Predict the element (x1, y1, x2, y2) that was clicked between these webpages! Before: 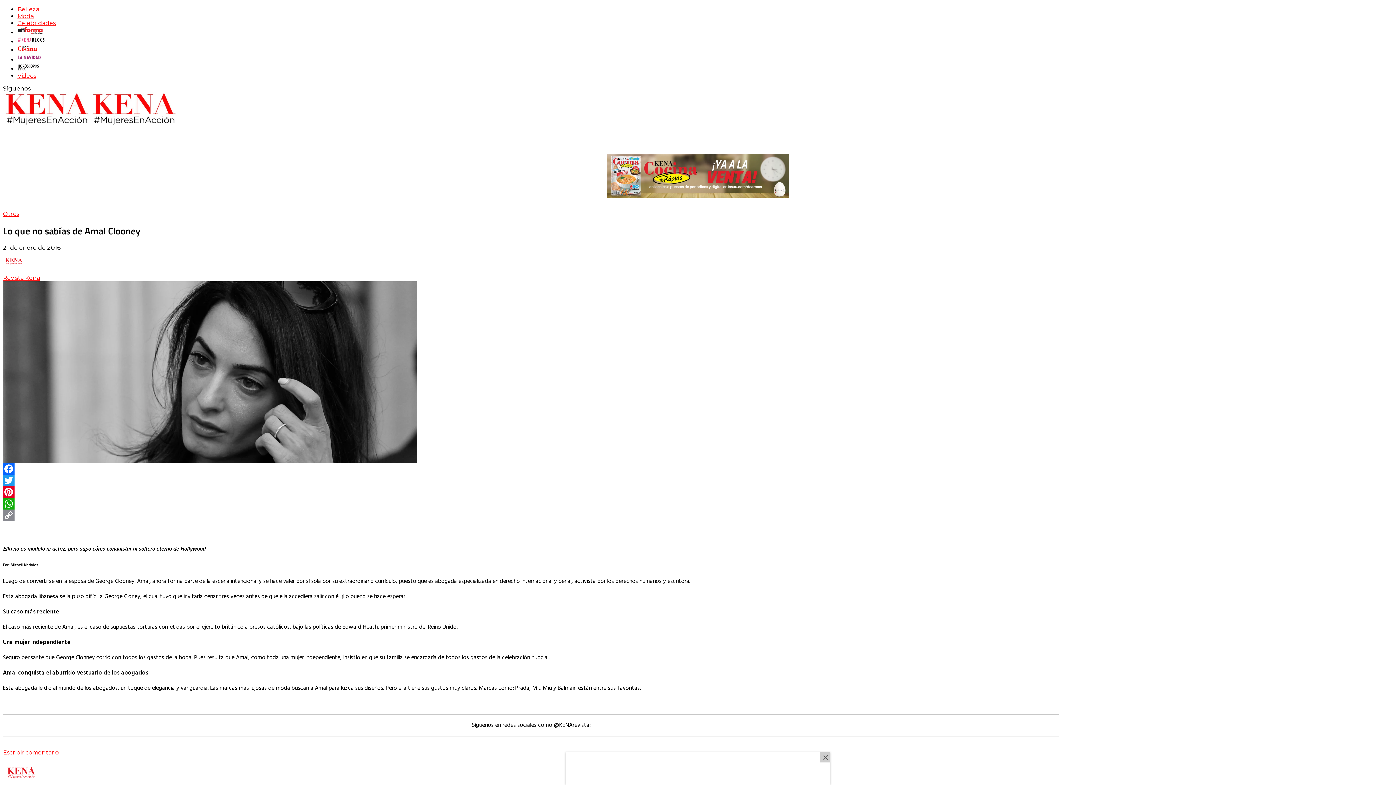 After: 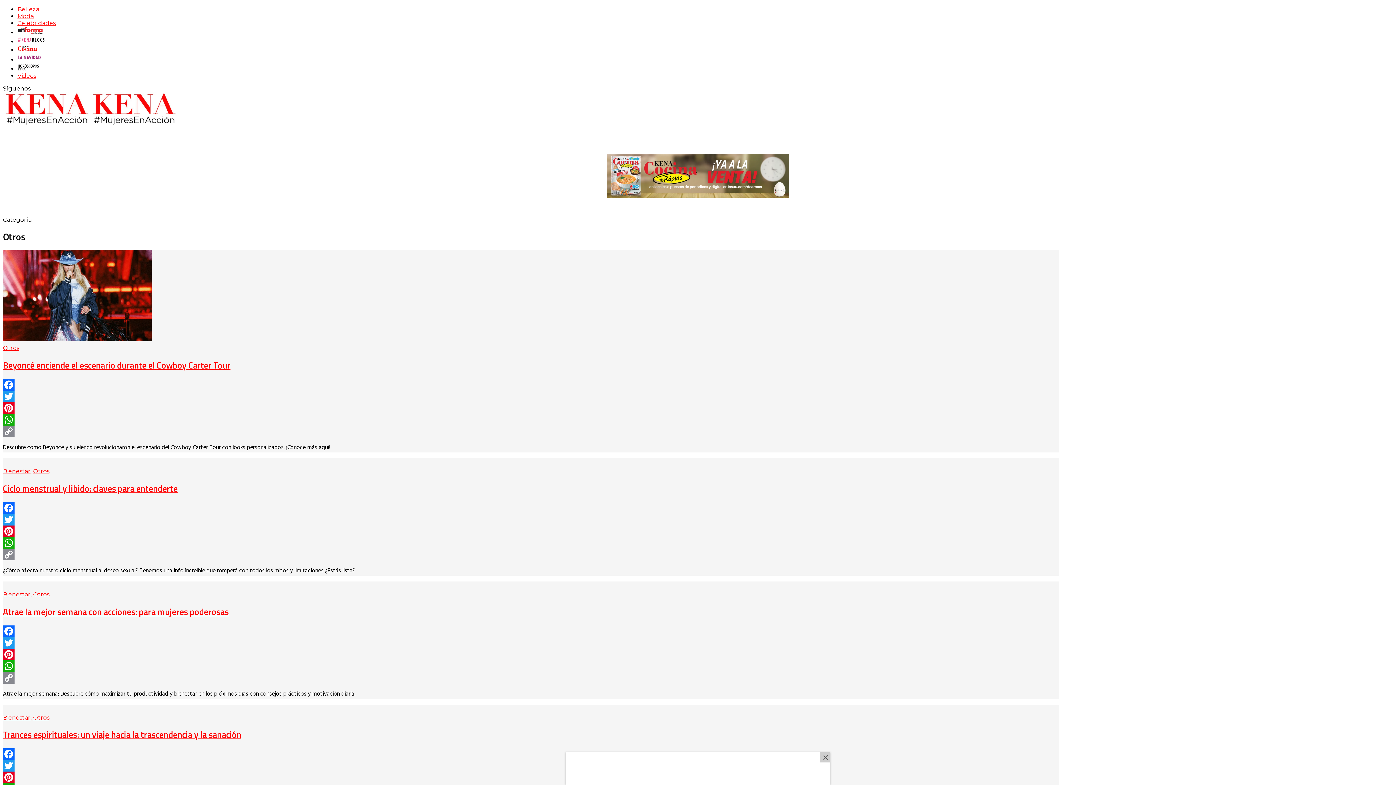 Action: label: Otros bbox: (2, 210, 19, 217)